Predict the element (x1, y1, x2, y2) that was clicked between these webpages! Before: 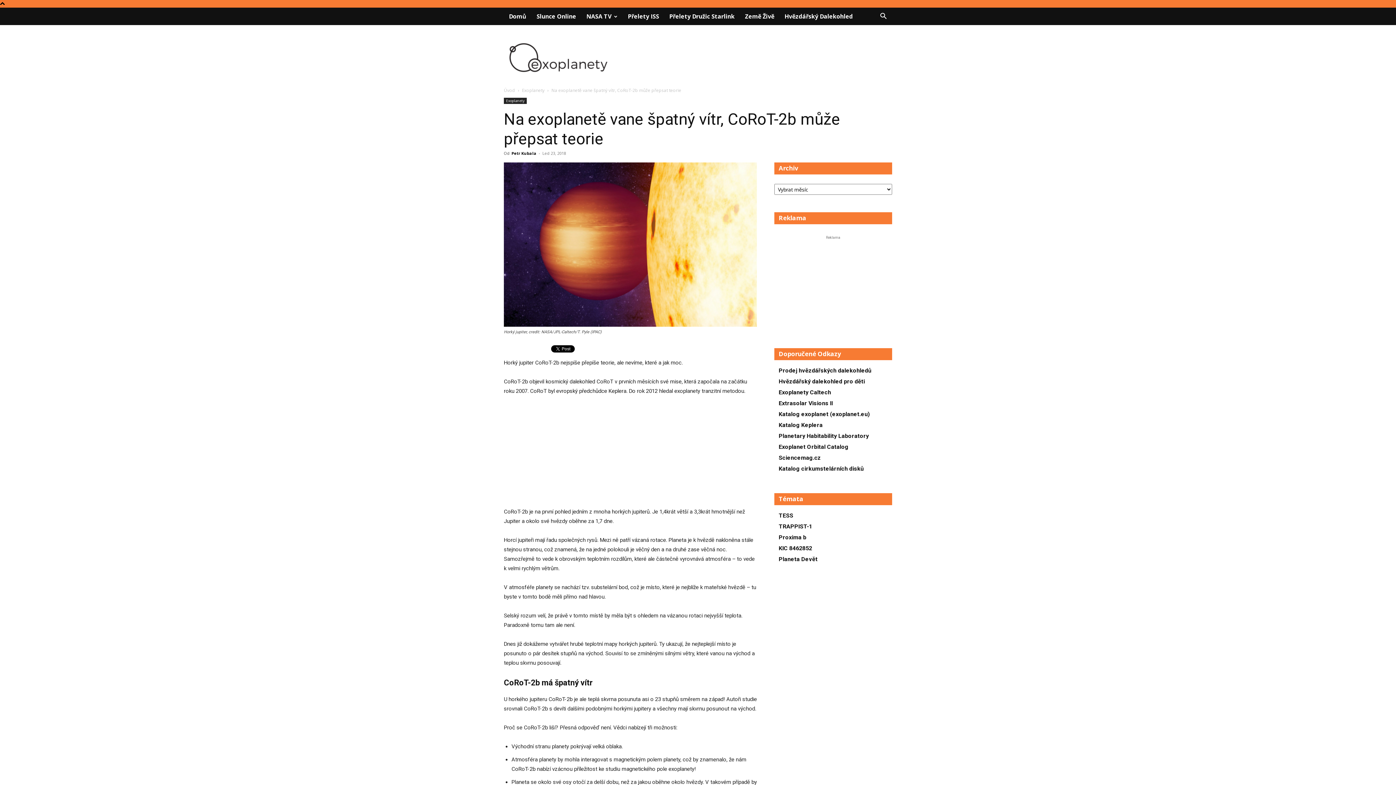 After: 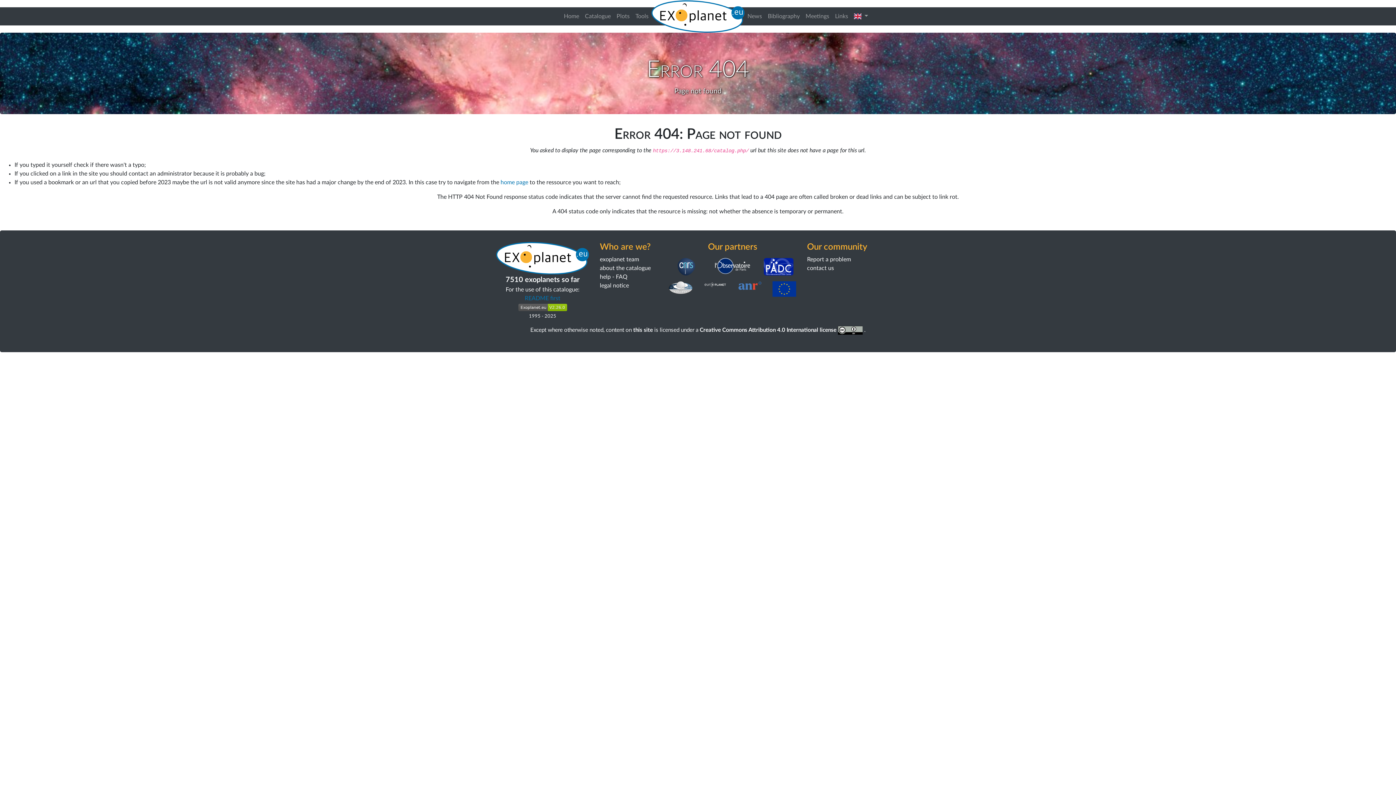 Action: bbox: (778, 410, 870, 417) label: Katalog exoplanet (exoplanet.eu)